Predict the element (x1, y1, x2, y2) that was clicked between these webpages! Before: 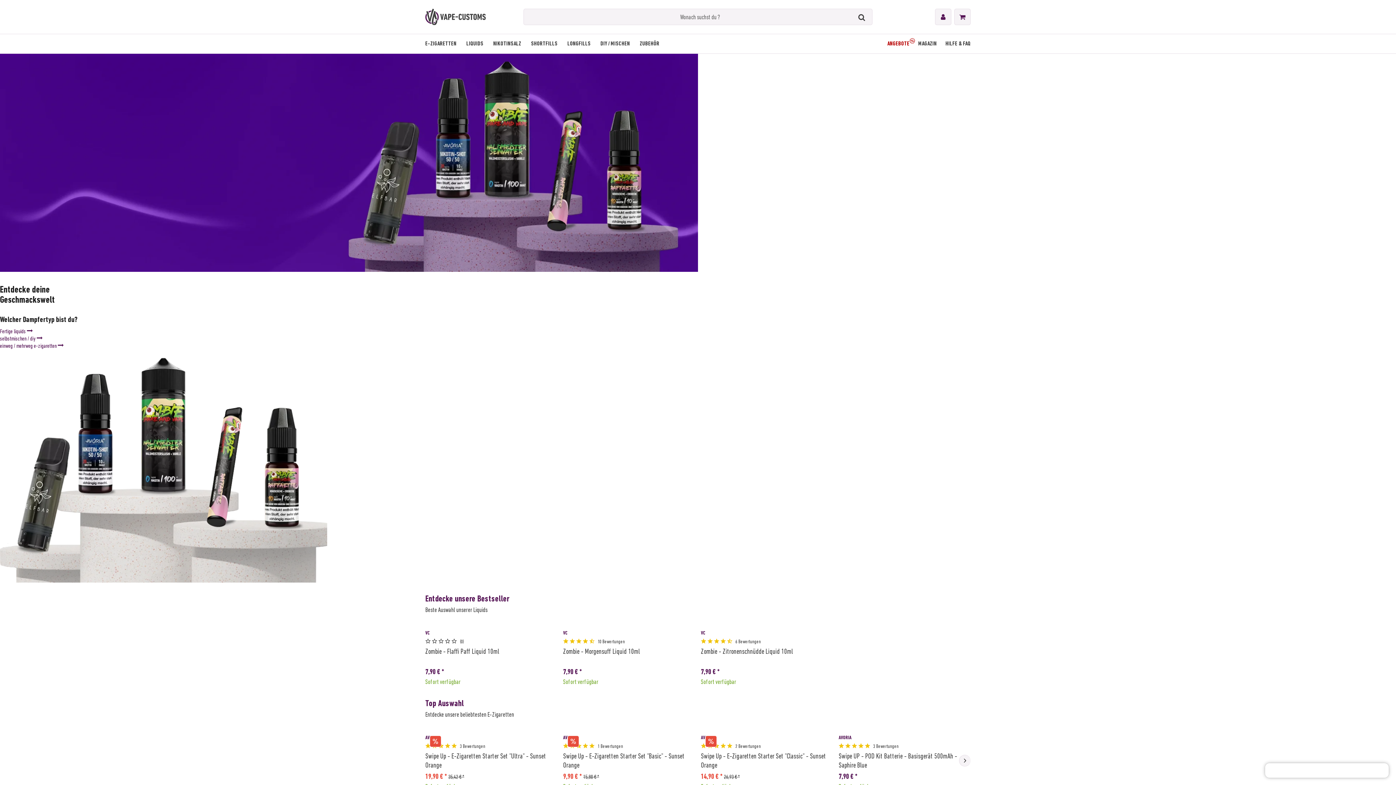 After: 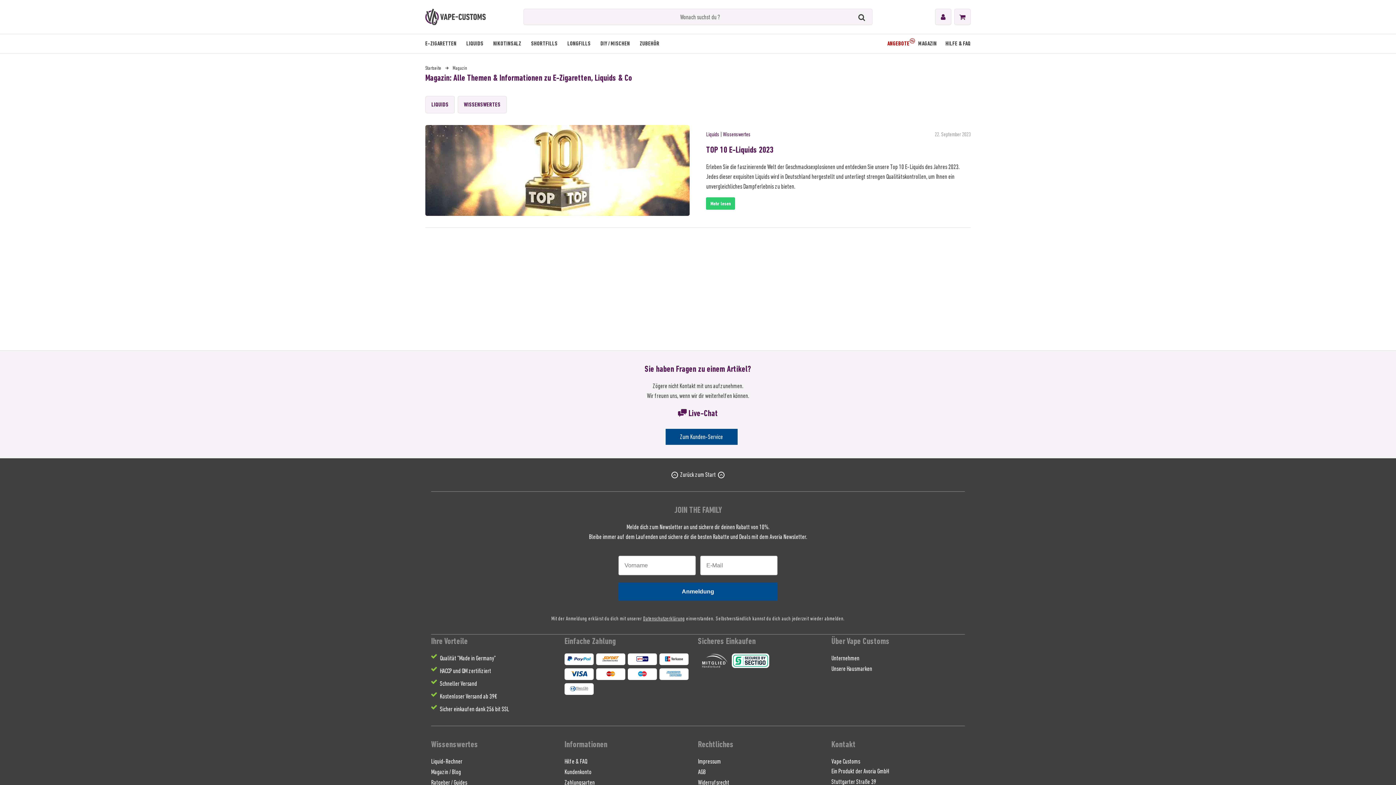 Action: label: Magazin bbox: (914, 34, 941, 53)